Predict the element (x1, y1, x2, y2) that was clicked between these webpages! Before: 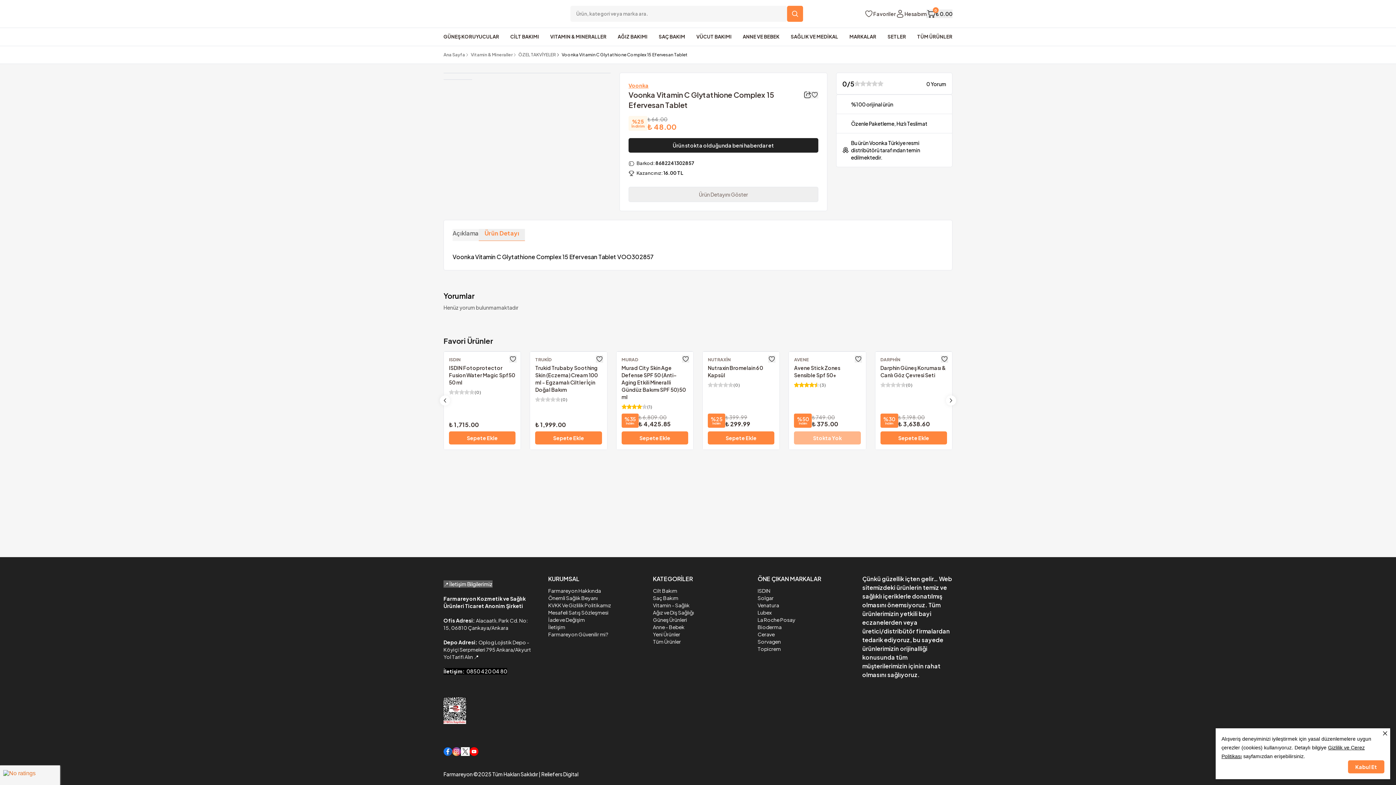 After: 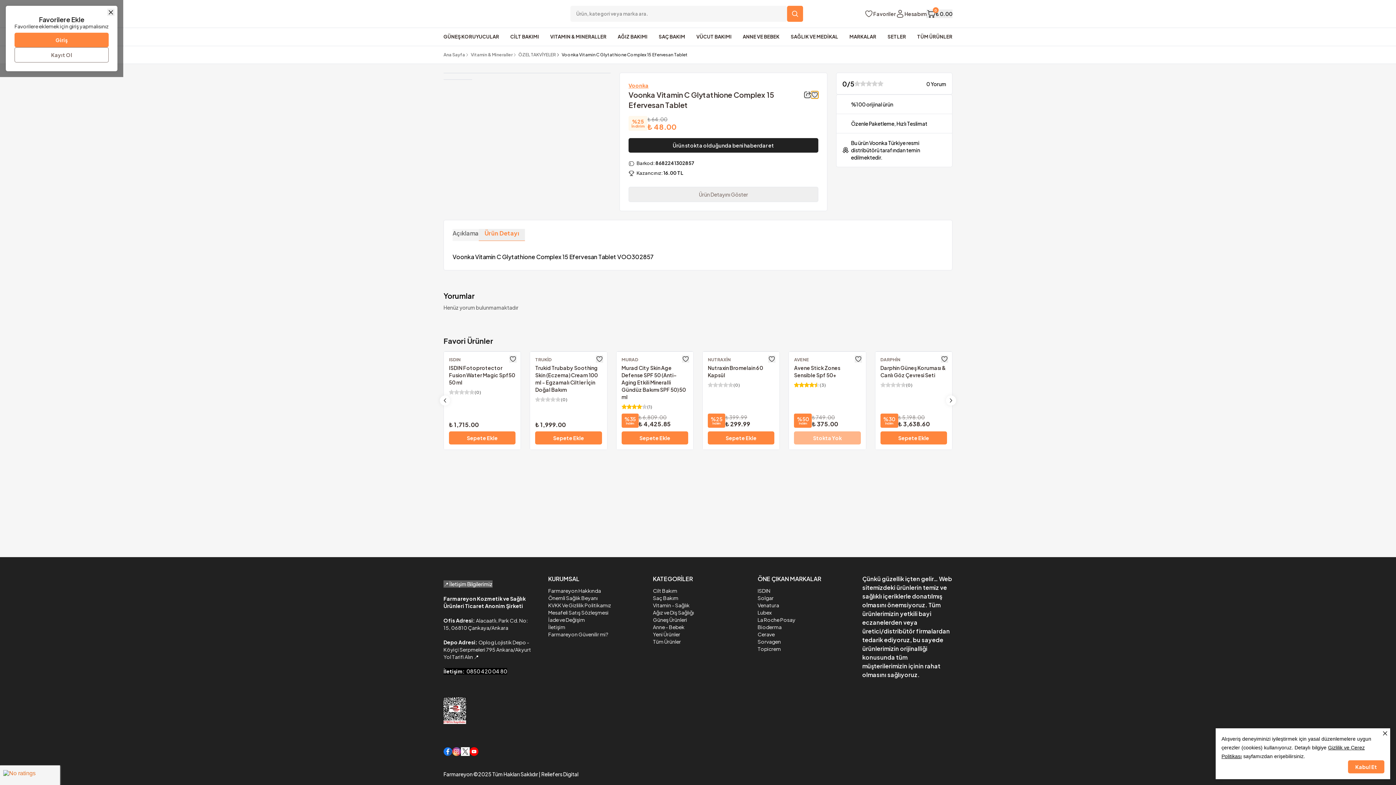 Action: bbox: (811, 91, 818, 98)